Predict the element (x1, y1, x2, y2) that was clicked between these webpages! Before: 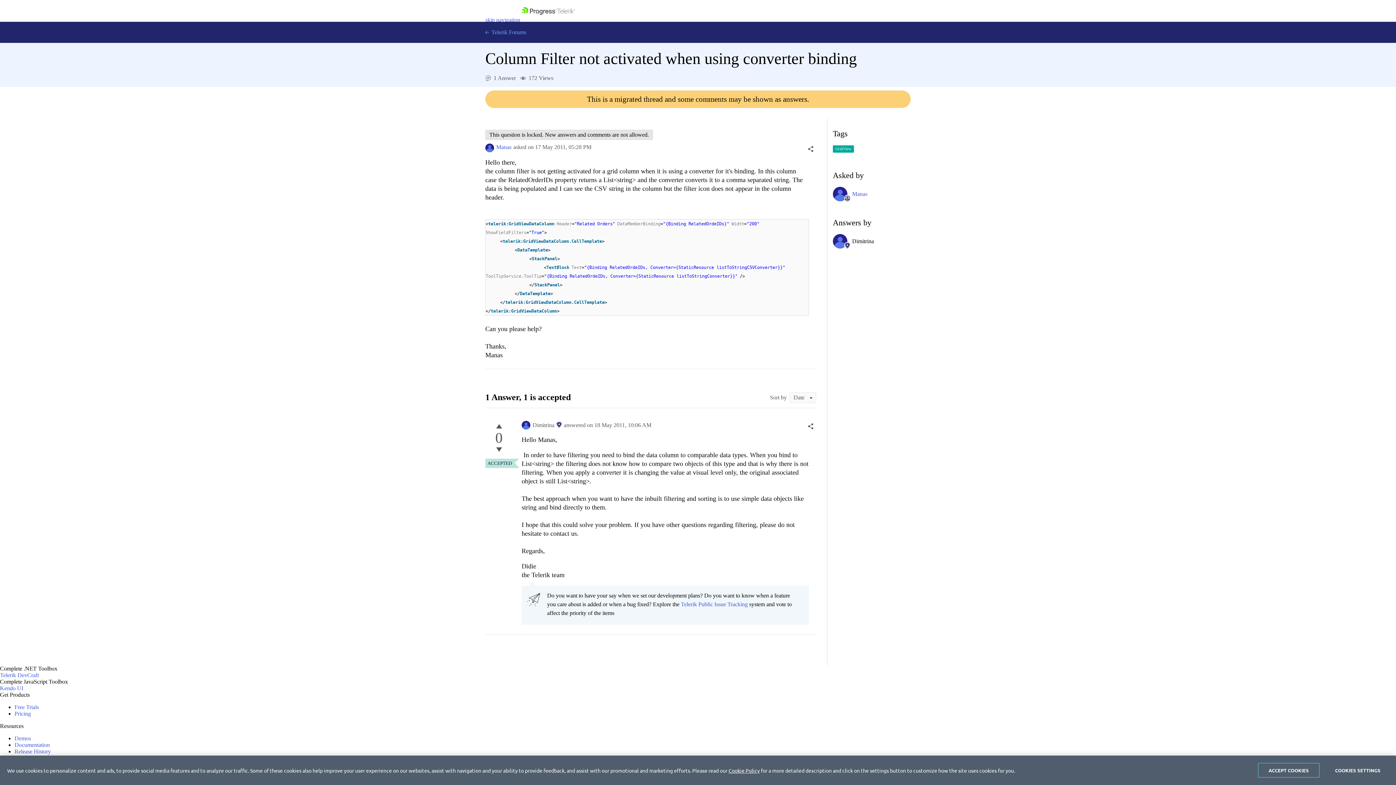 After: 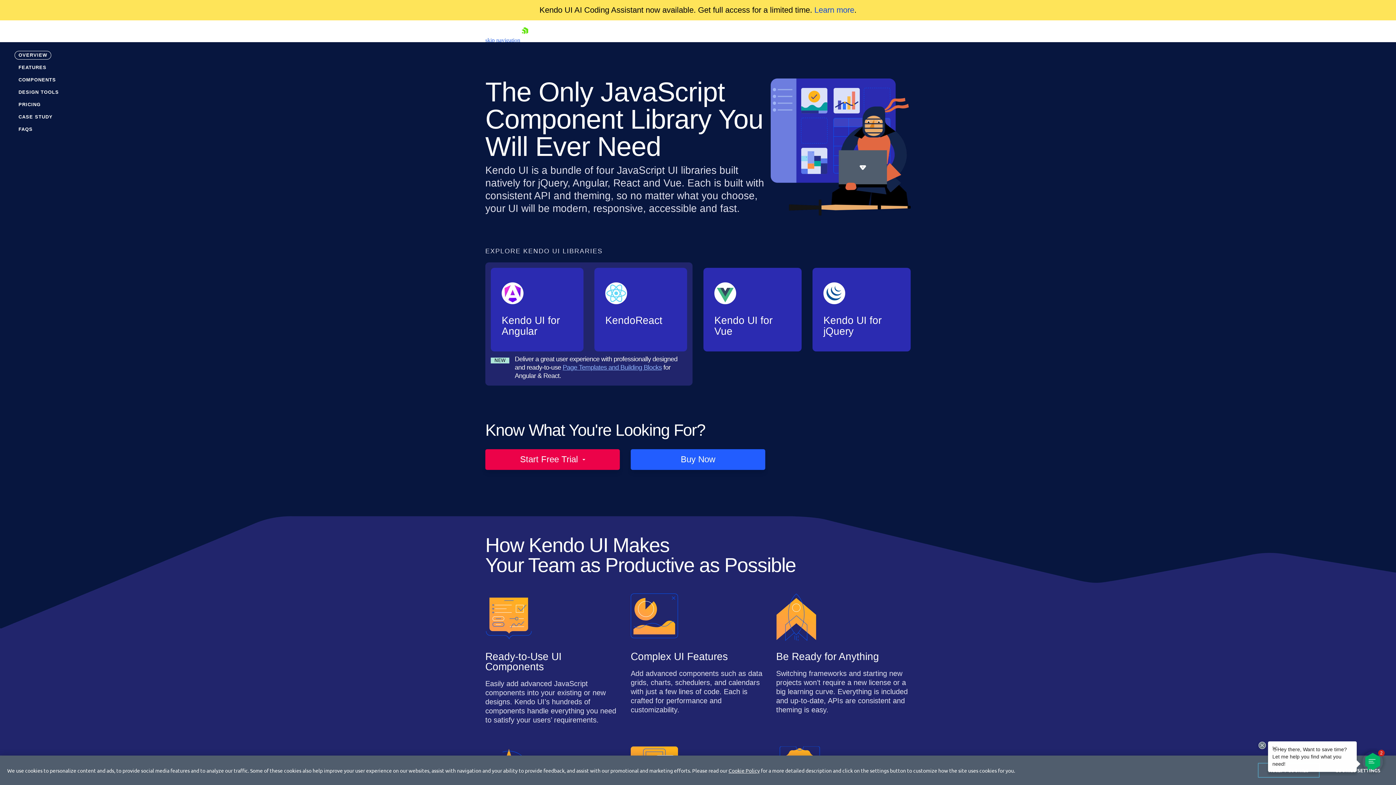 Action: bbox: (0, 685, 23, 691) label: Kendo UI